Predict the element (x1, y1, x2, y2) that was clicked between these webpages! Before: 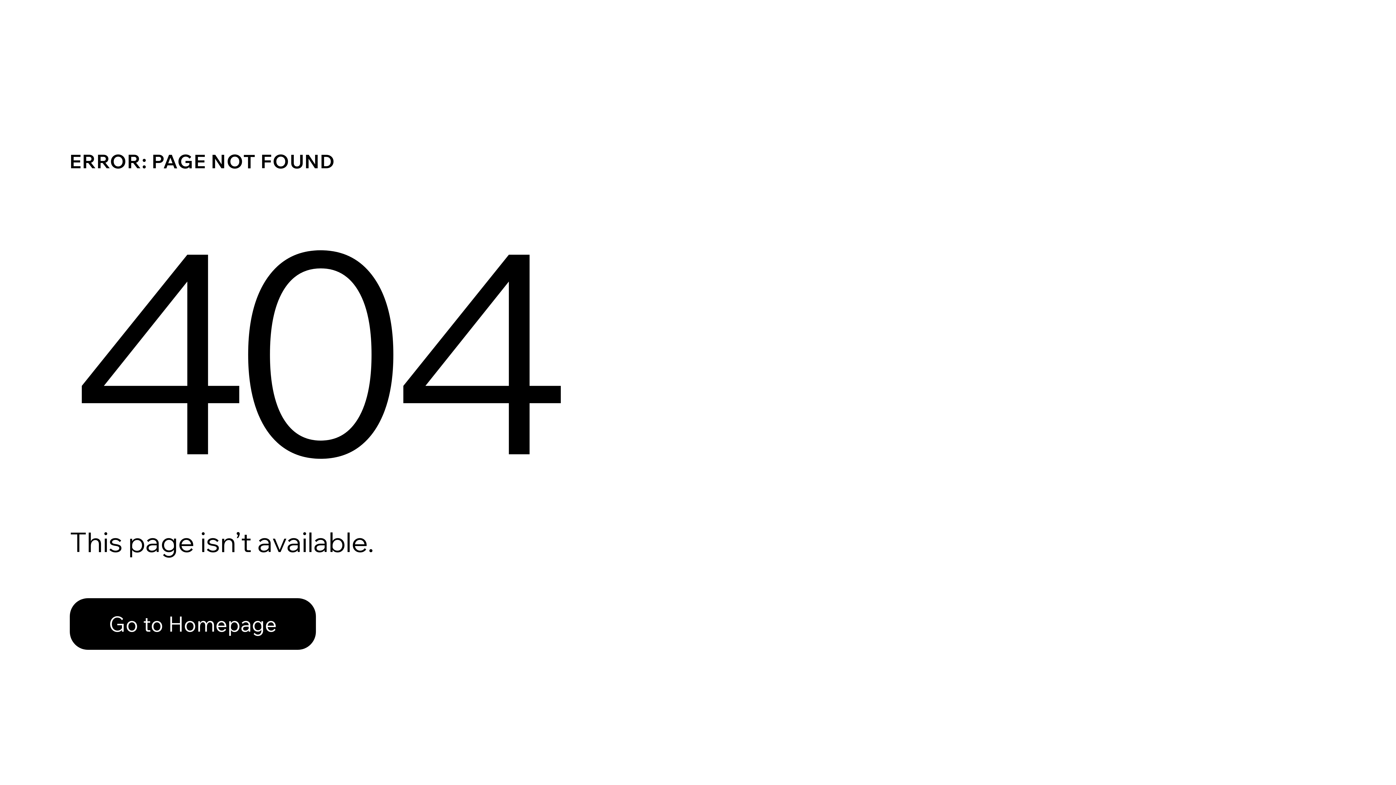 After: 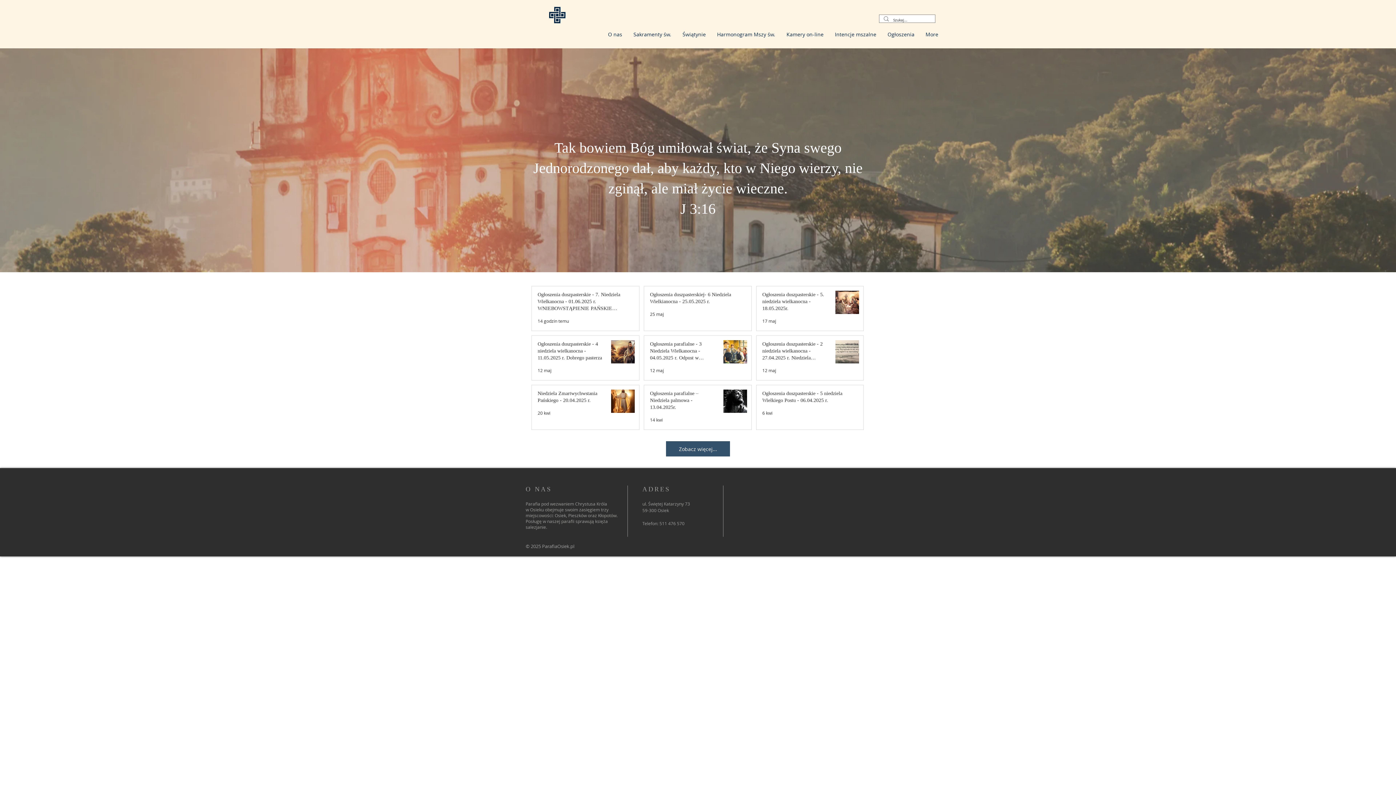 Action: bbox: (69, 598, 316, 650) label: Go to Homepage